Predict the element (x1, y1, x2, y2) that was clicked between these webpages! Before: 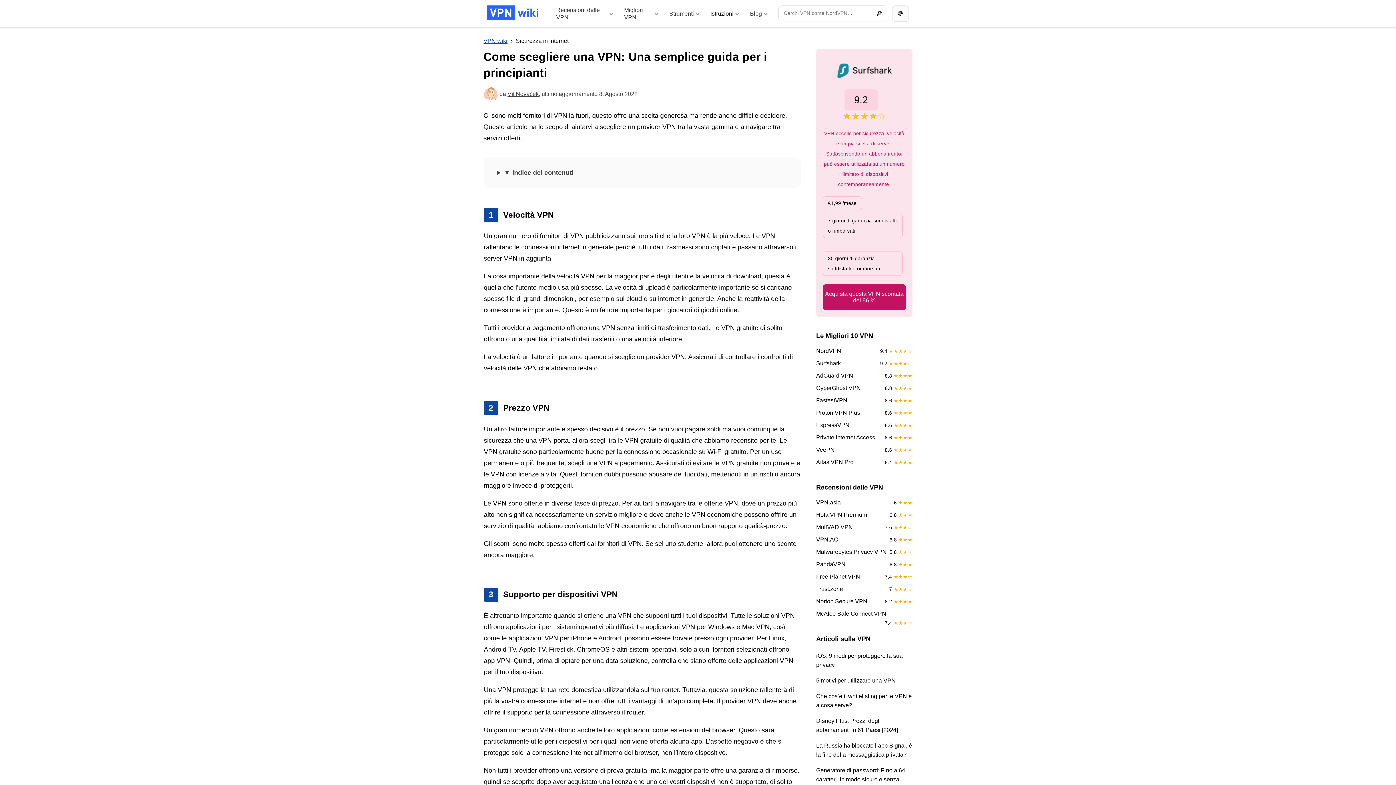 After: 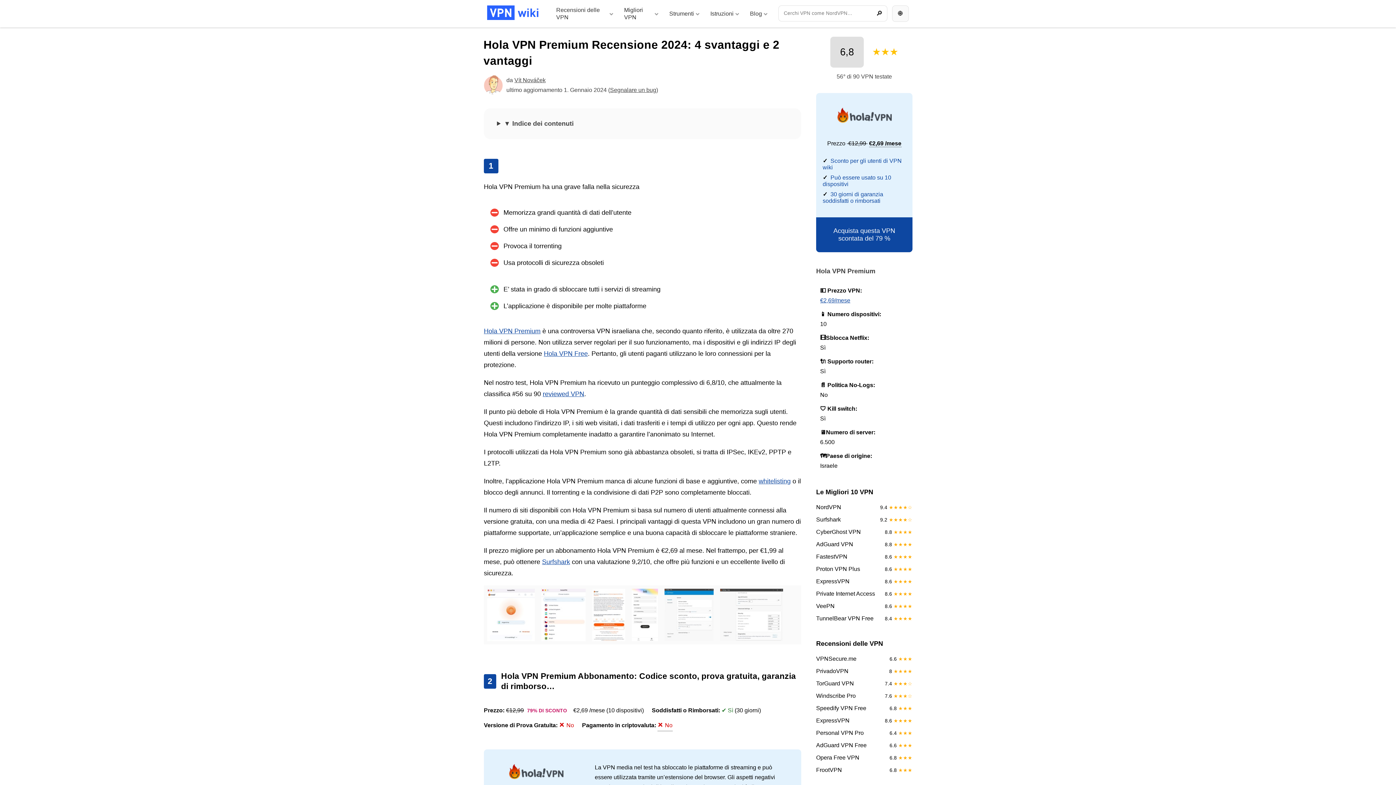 Action: label: Hola VPN Premium bbox: (816, 512, 867, 518)